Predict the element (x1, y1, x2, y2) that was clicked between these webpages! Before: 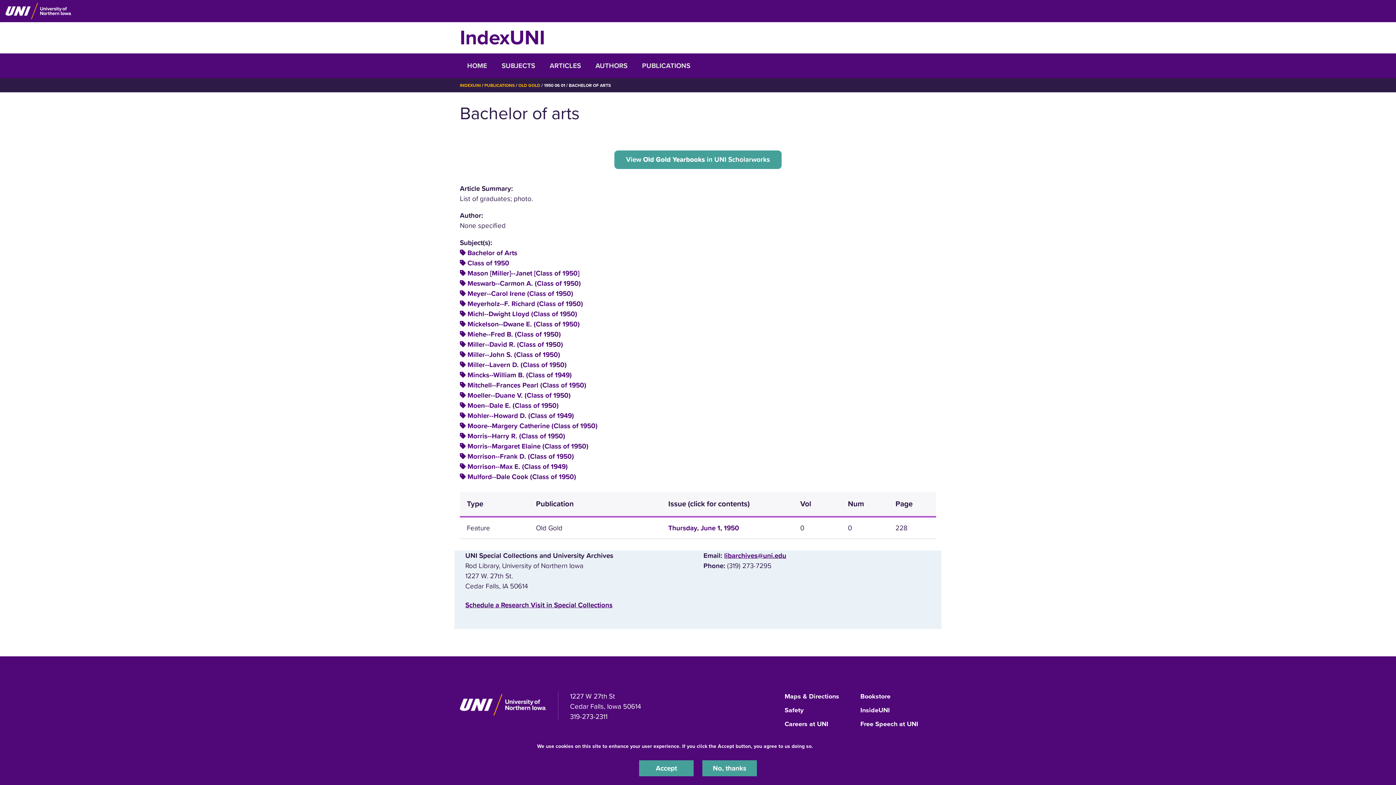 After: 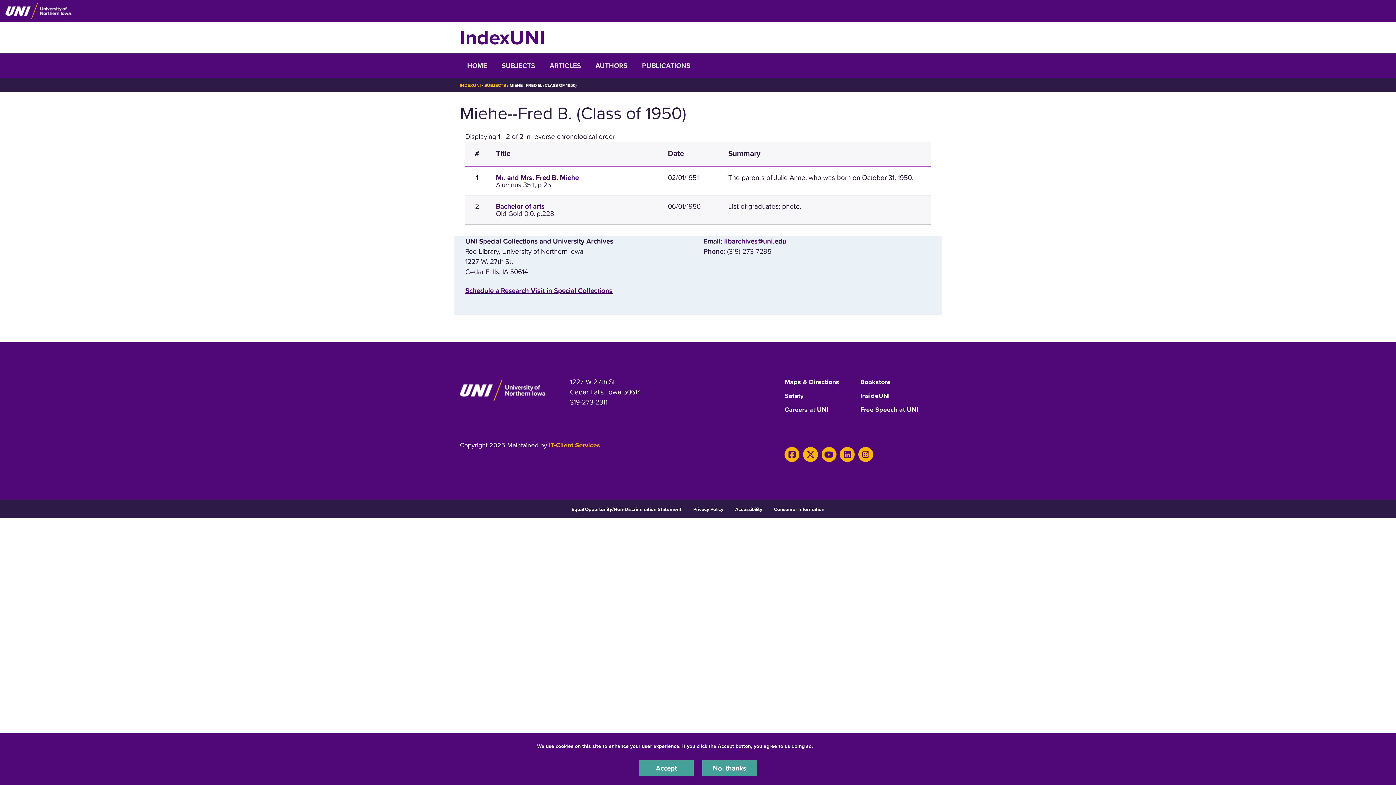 Action: label: Miehe--Fred B. (Class of 1950) bbox: (467, 330, 561, 338)